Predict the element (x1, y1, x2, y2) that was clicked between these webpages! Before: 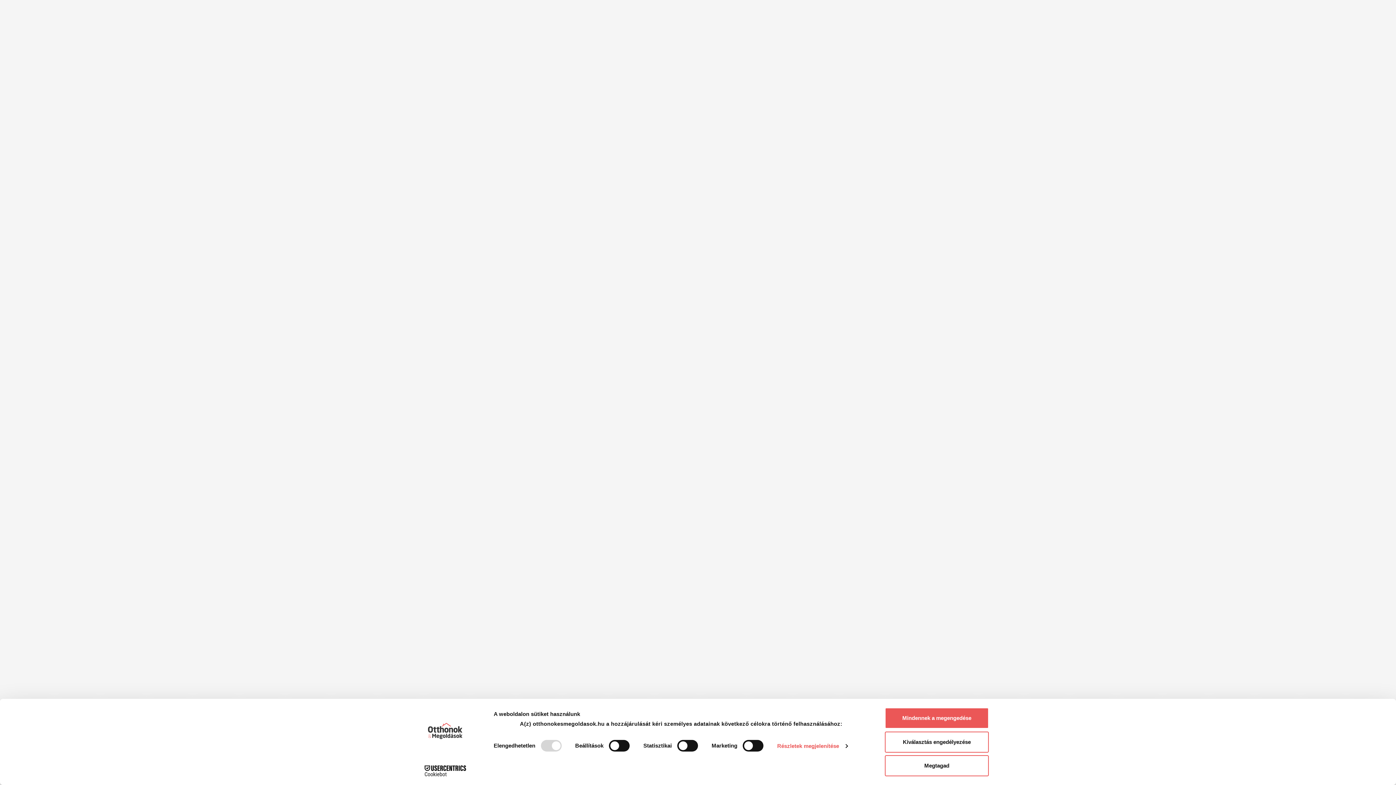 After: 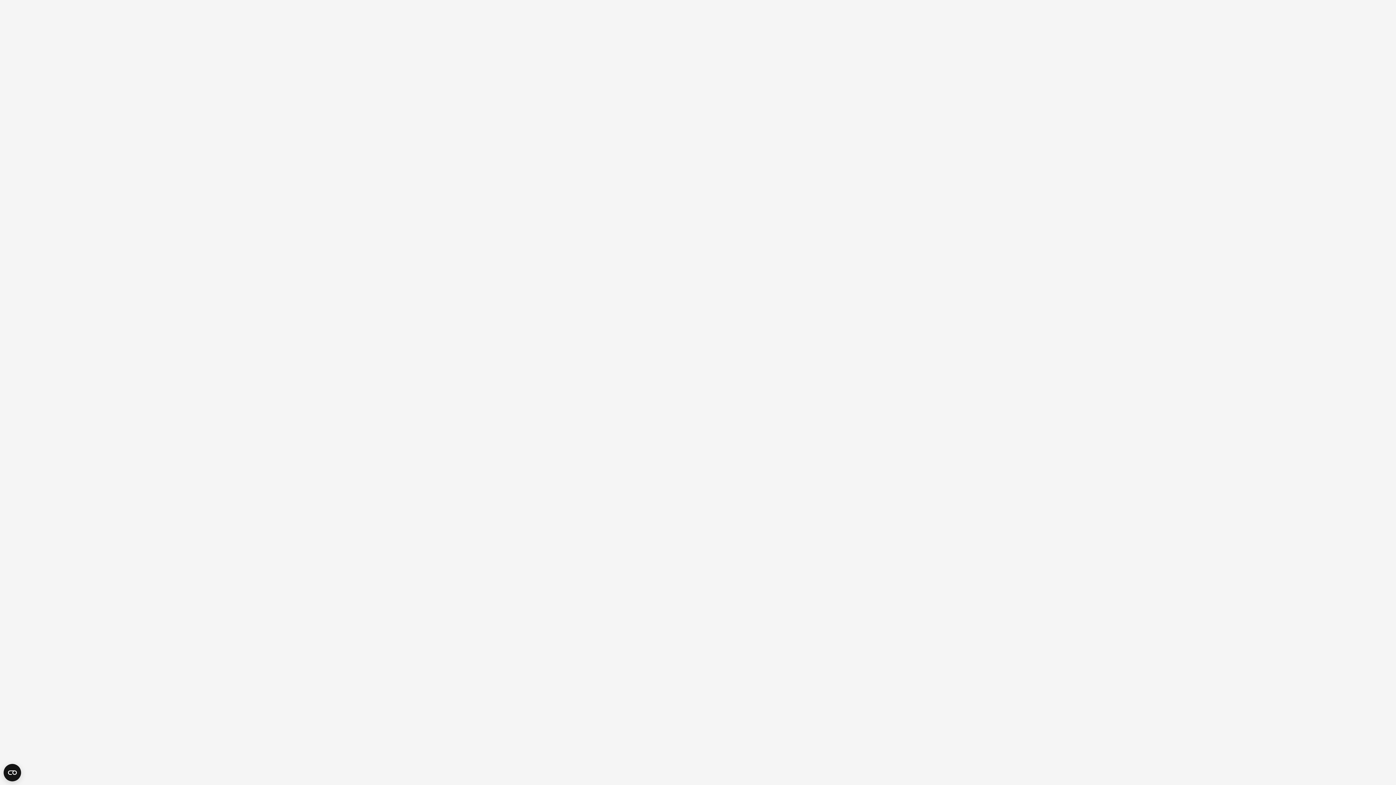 Action: label: Mindennek a megengedése bbox: (885, 708, 989, 729)